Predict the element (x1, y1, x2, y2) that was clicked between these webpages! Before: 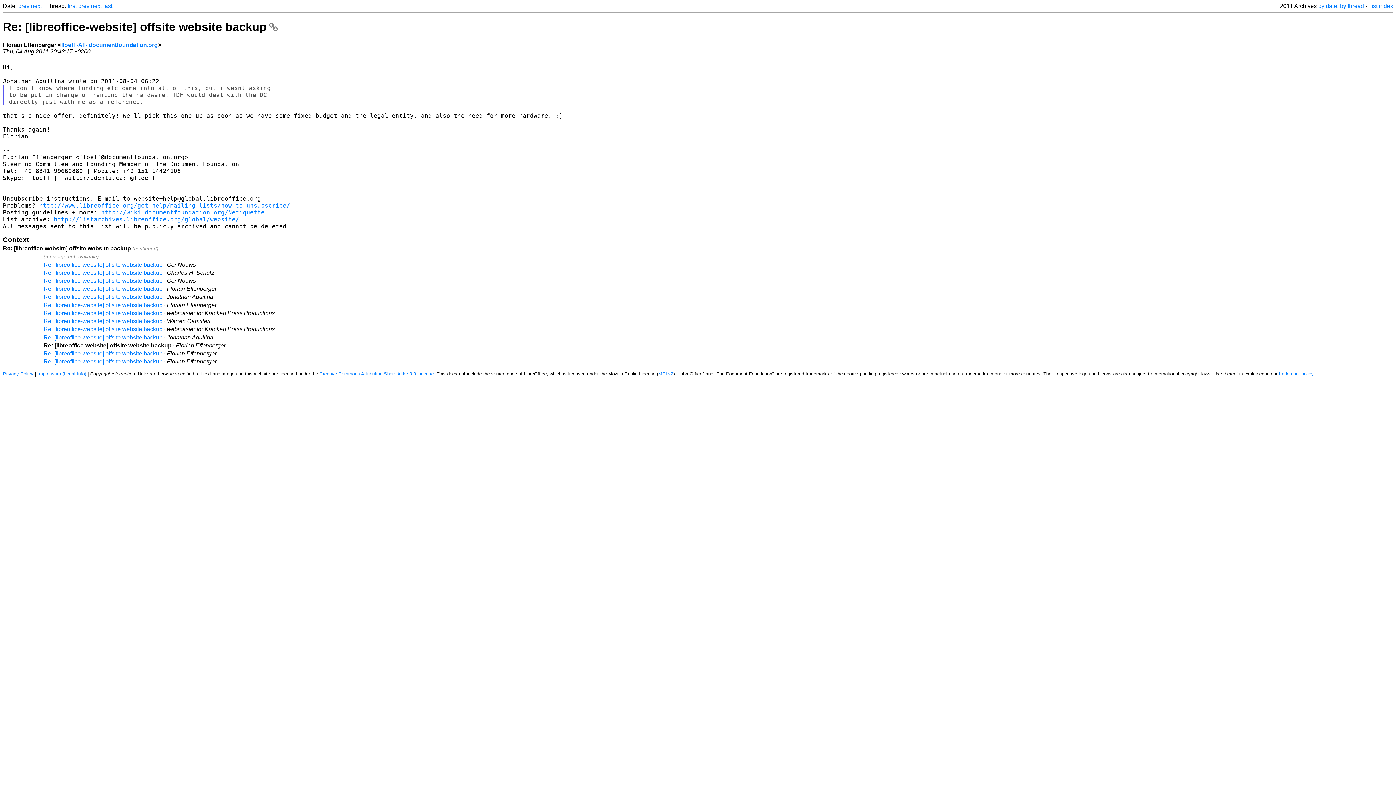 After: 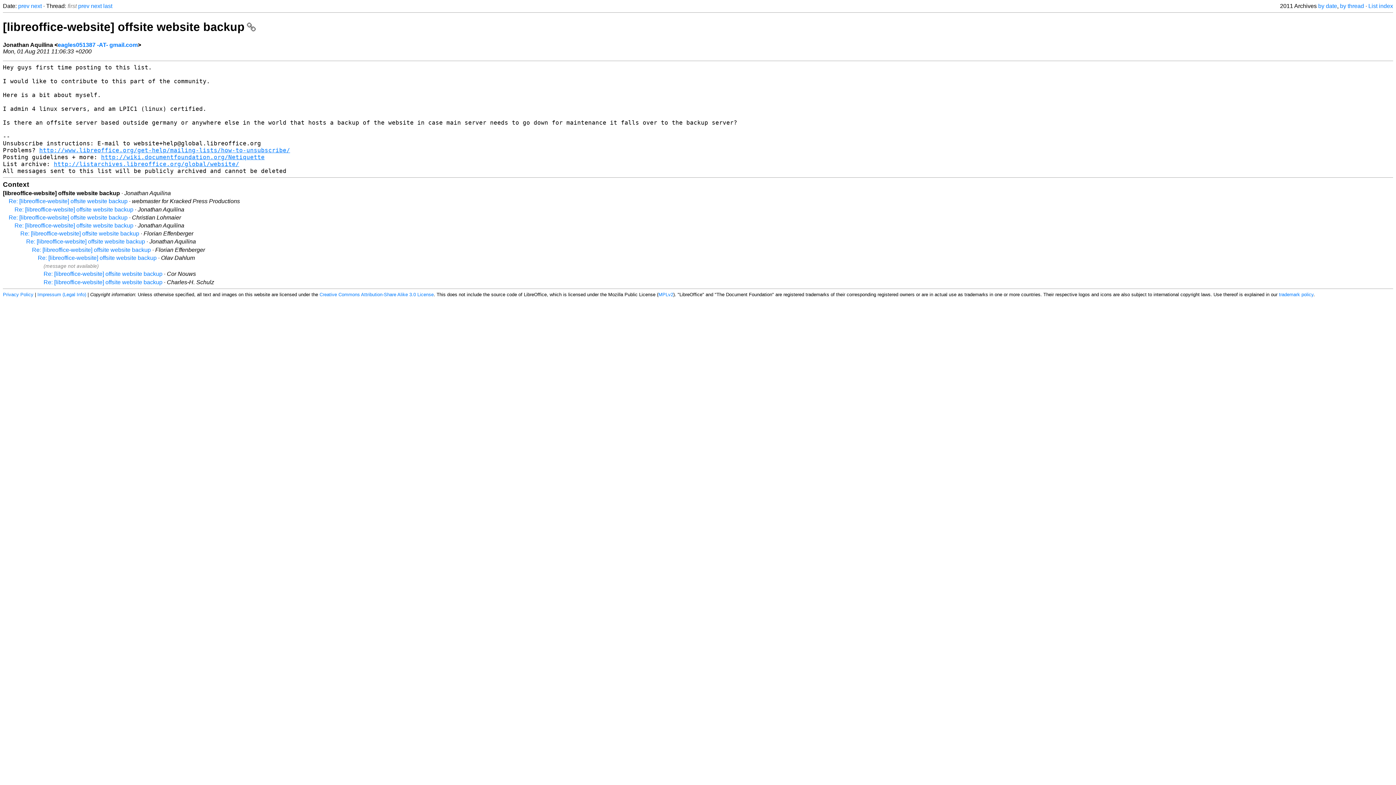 Action: label: first bbox: (67, 2, 76, 9)